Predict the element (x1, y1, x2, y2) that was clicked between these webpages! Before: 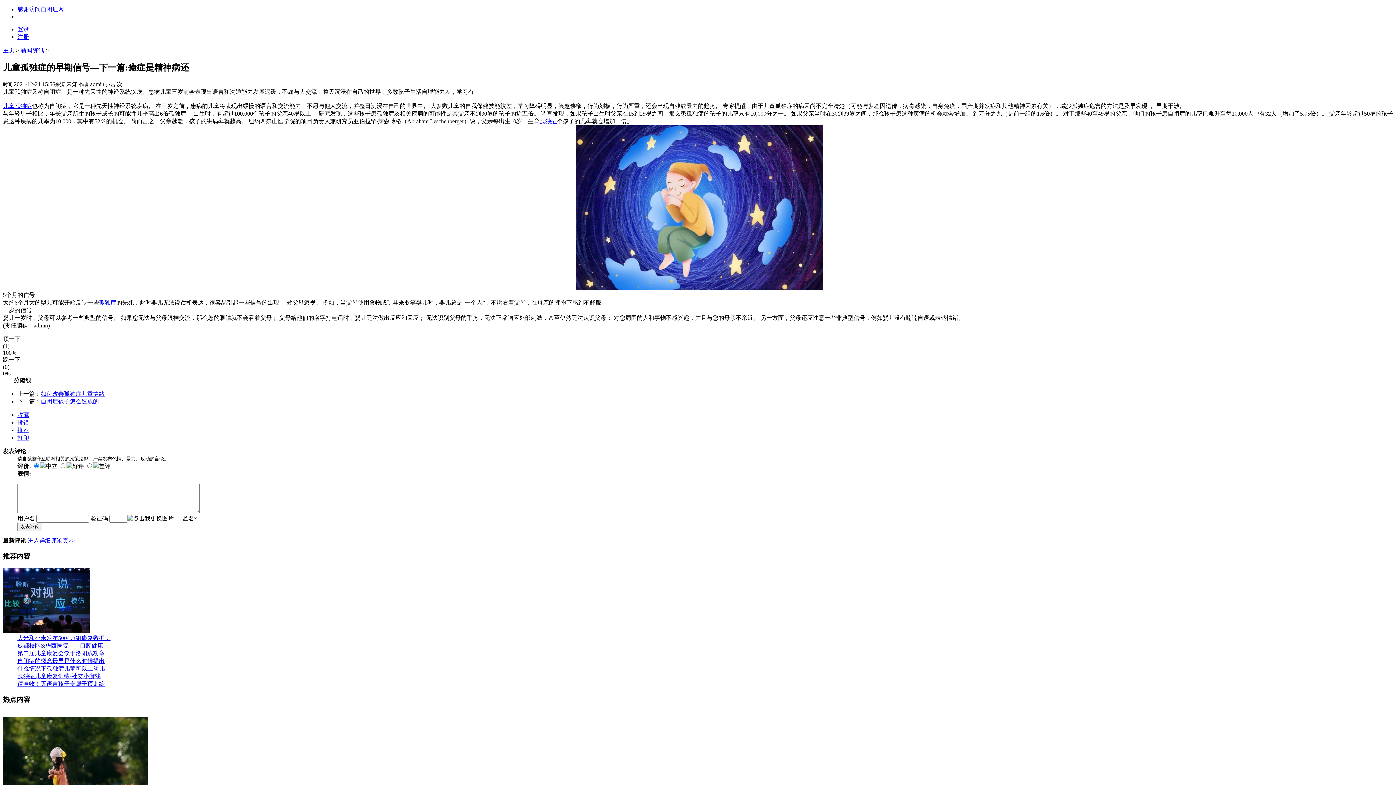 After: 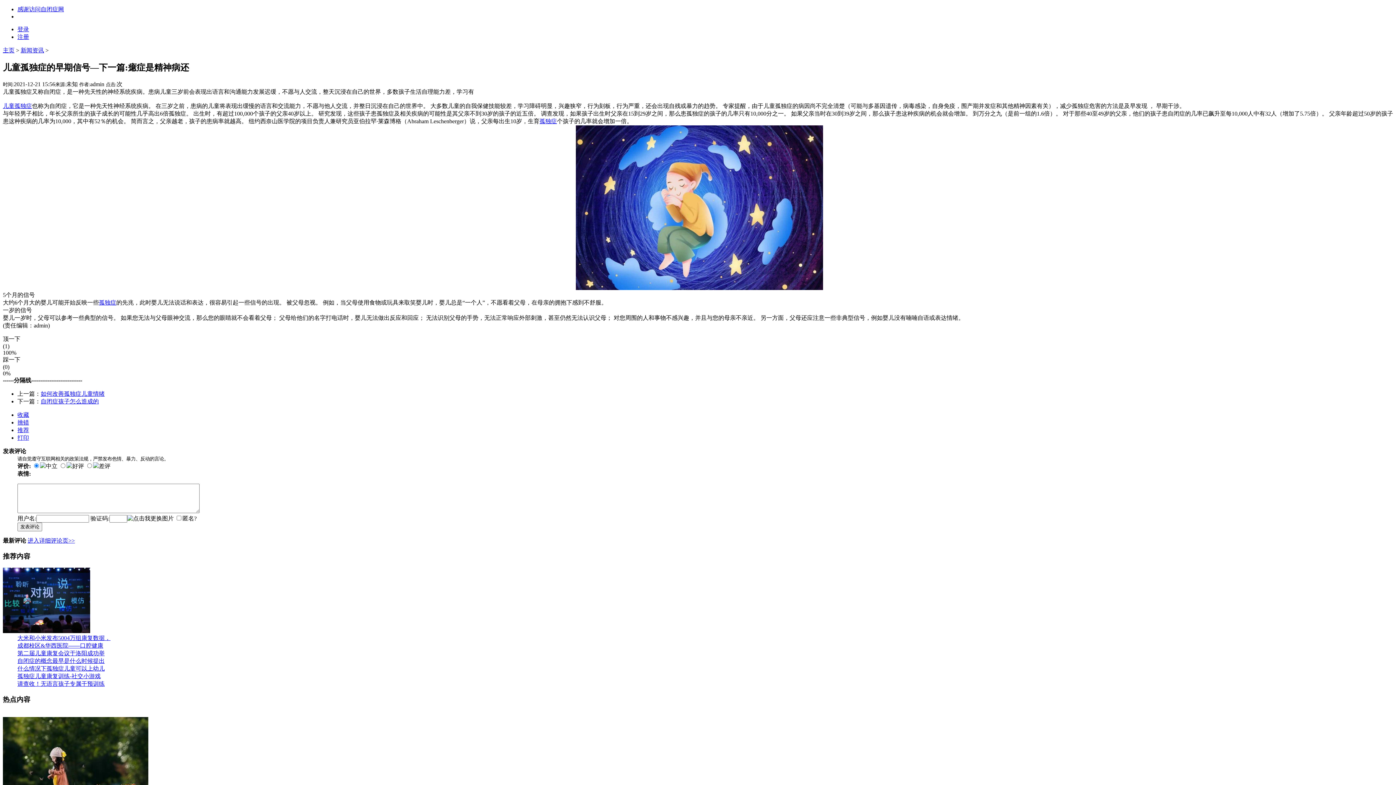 Action: label: 第二届儿童康复会议于洛阳成功举 bbox: (17, 650, 104, 656)